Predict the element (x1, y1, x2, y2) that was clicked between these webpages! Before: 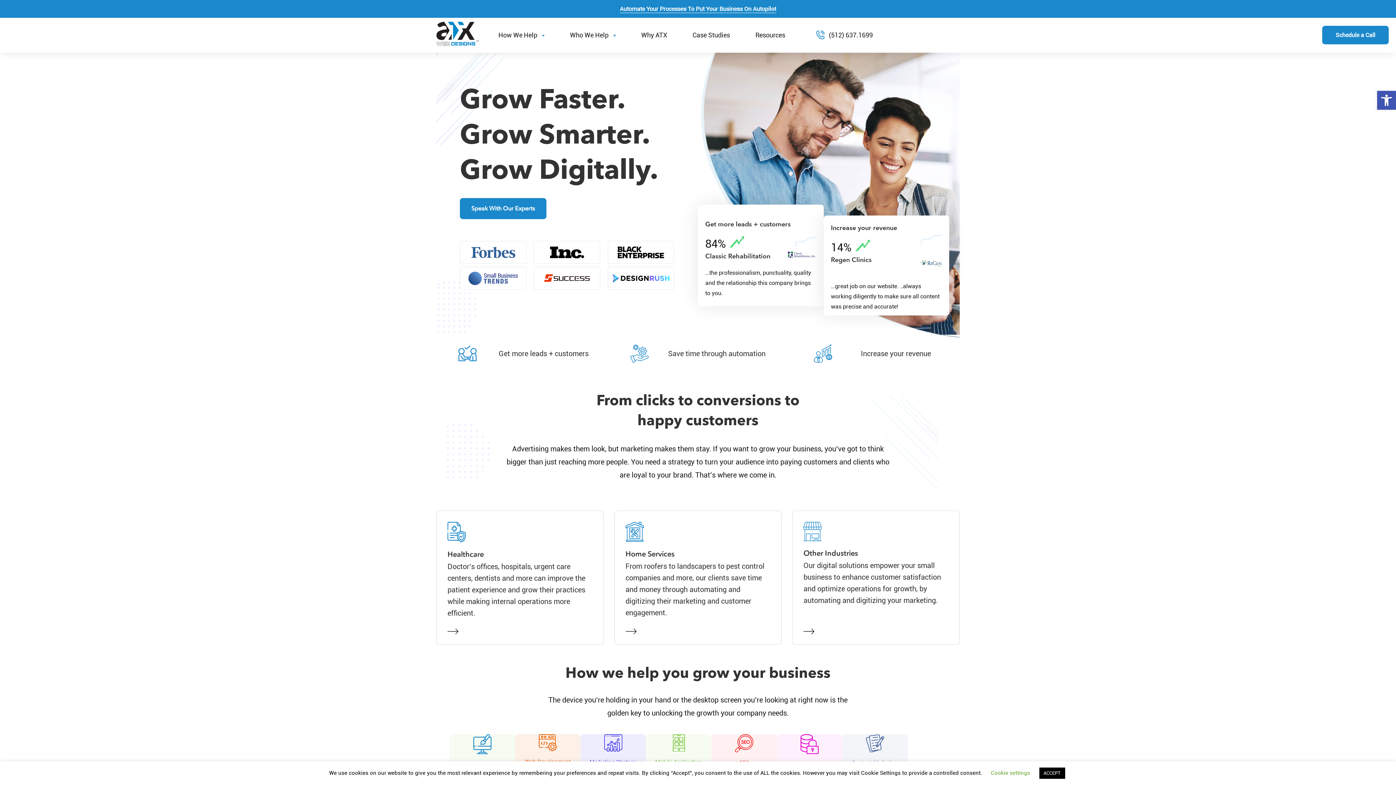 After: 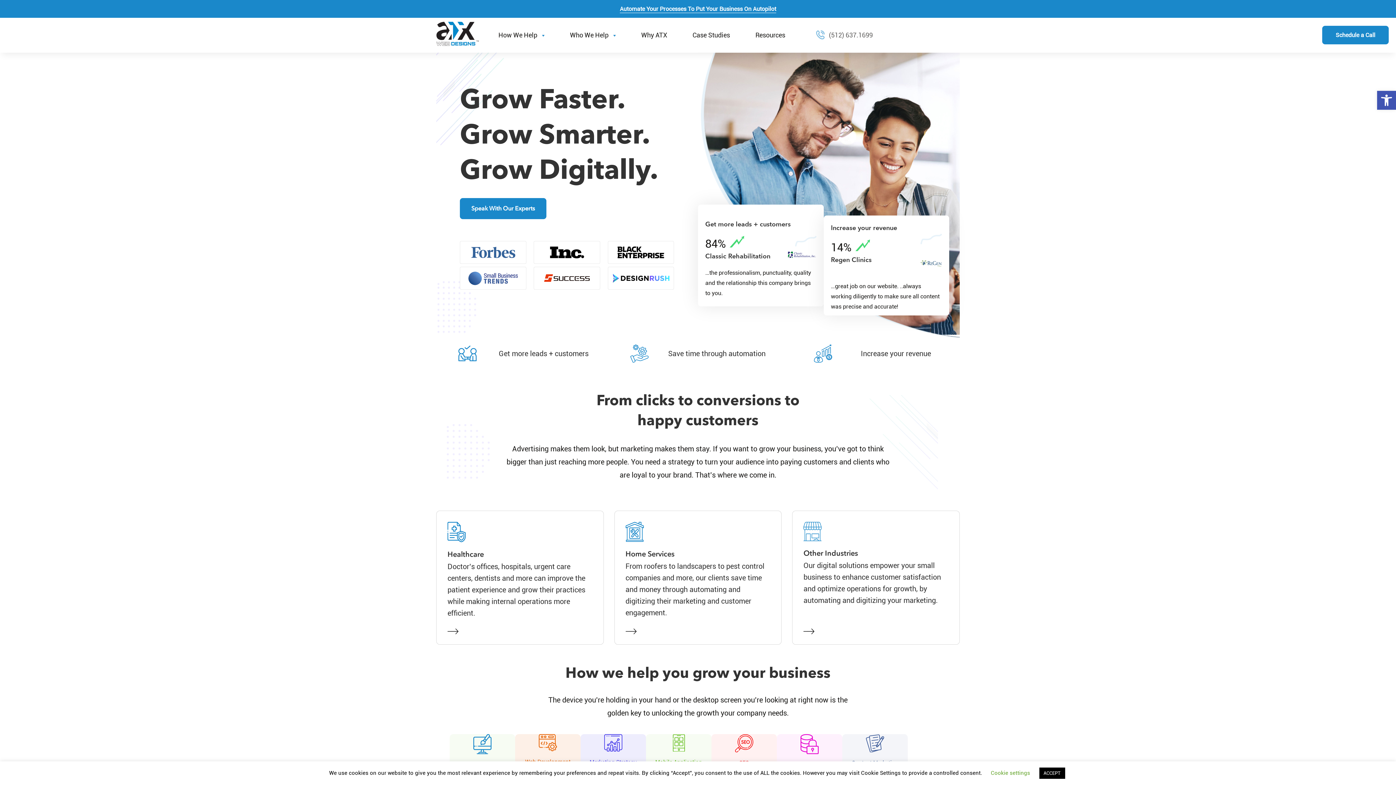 Action: label: (512) 637.1699 bbox: (829, 21, 873, 49)